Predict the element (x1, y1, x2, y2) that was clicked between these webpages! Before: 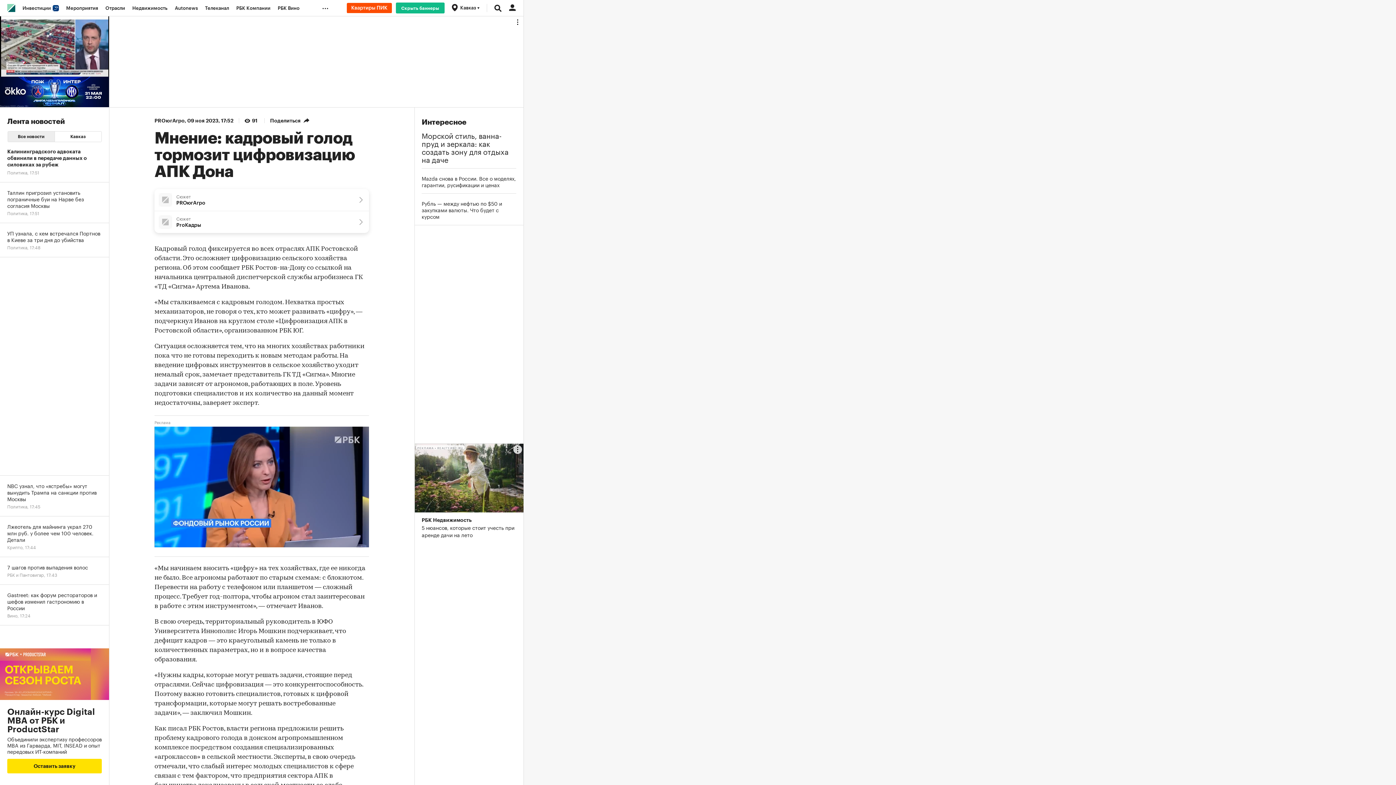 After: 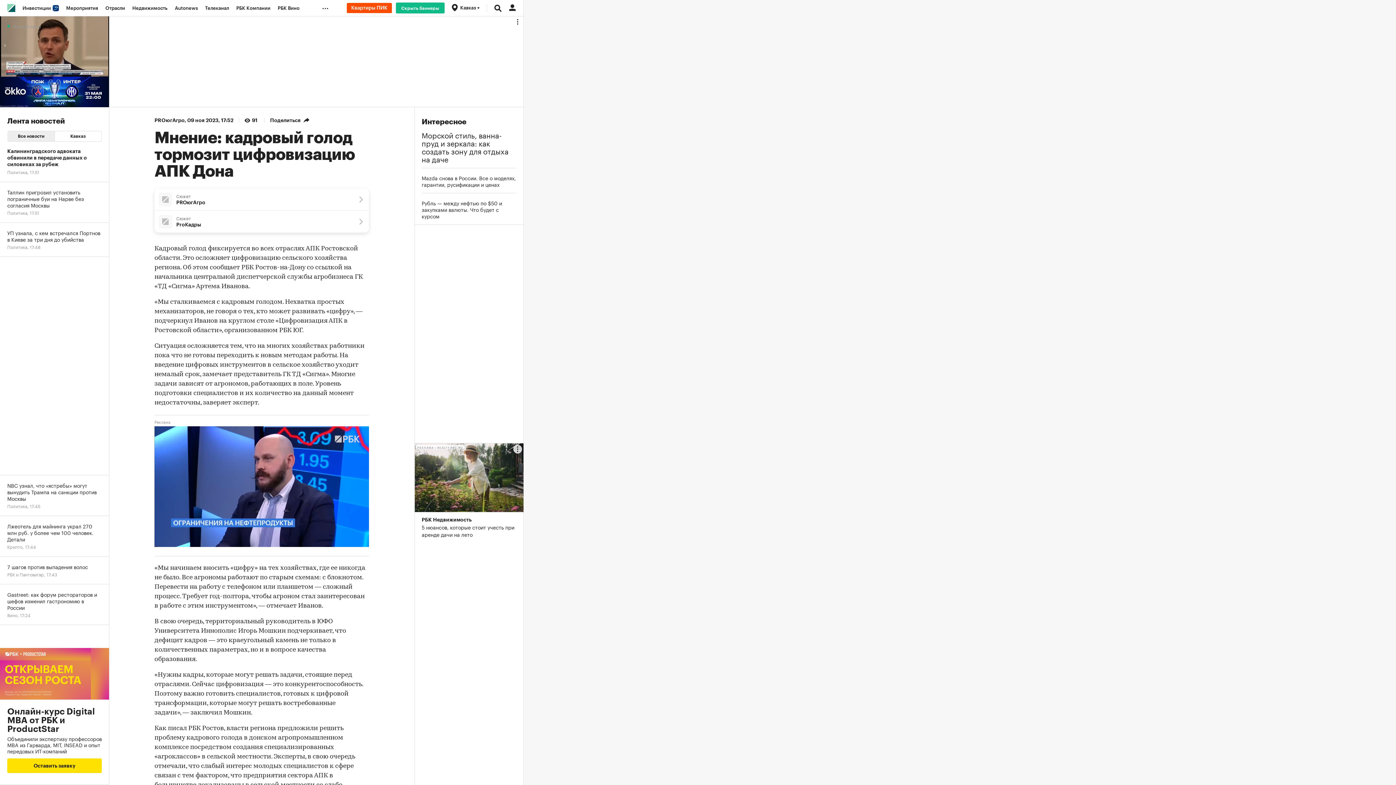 Action: bbox: (0, 625, 109, 785) label: Онлайн-курс Digital MBA от РБК и ProductStar
Объединили экспертизу профессоров MBA из Гарварда, MIT, INSEAD и опыт передовых ИТ-компаний
Оставить заявку